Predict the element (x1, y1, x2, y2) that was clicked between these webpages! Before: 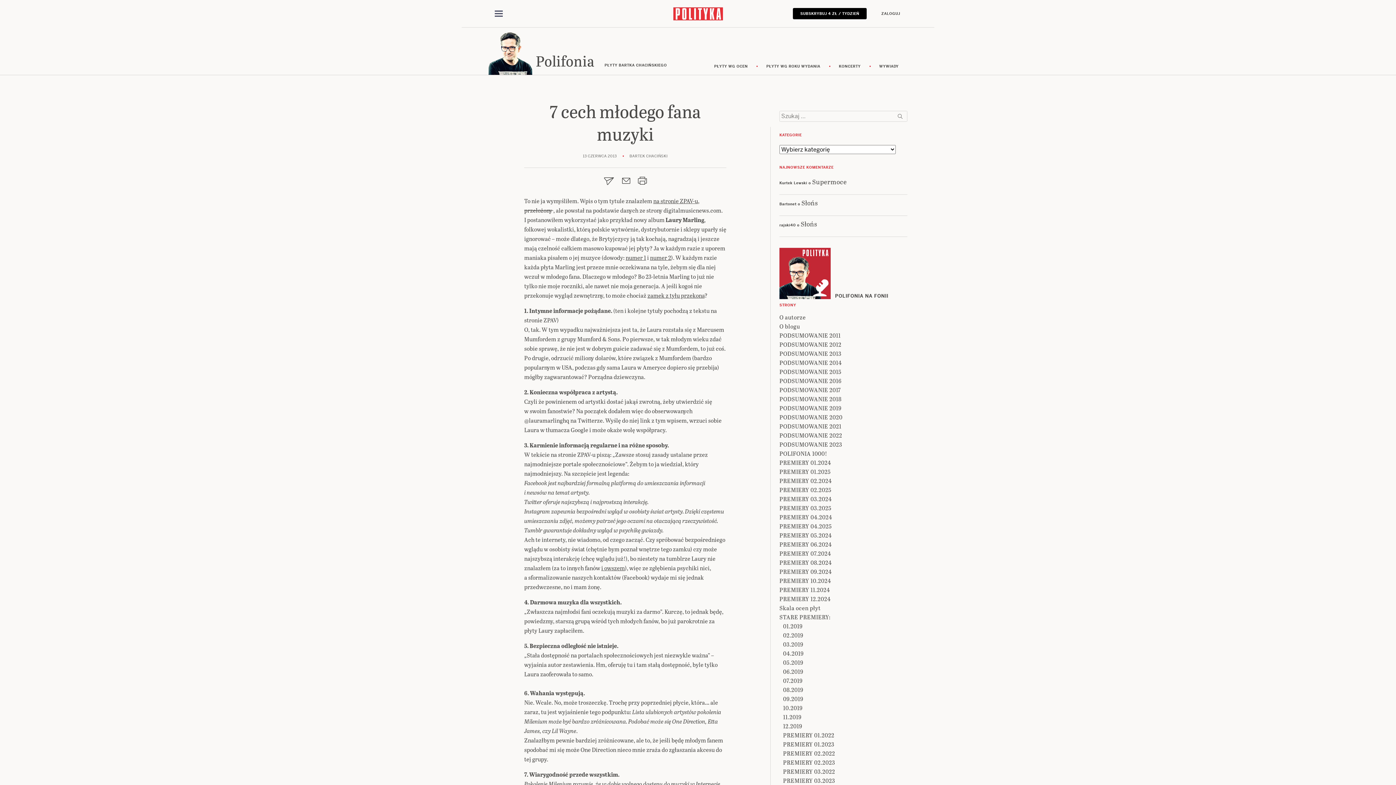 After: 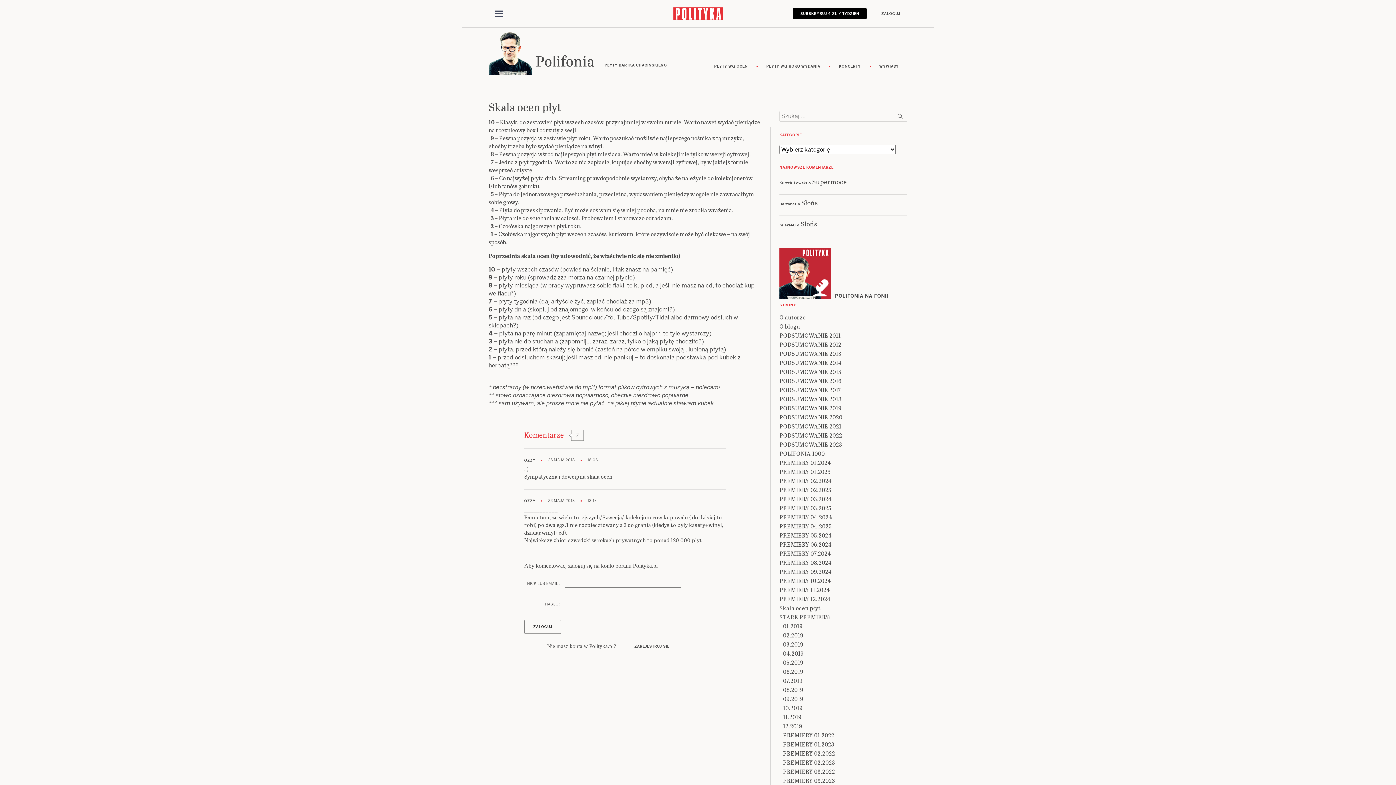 Action: label: Skala ocen płyt bbox: (779, 604, 820, 612)